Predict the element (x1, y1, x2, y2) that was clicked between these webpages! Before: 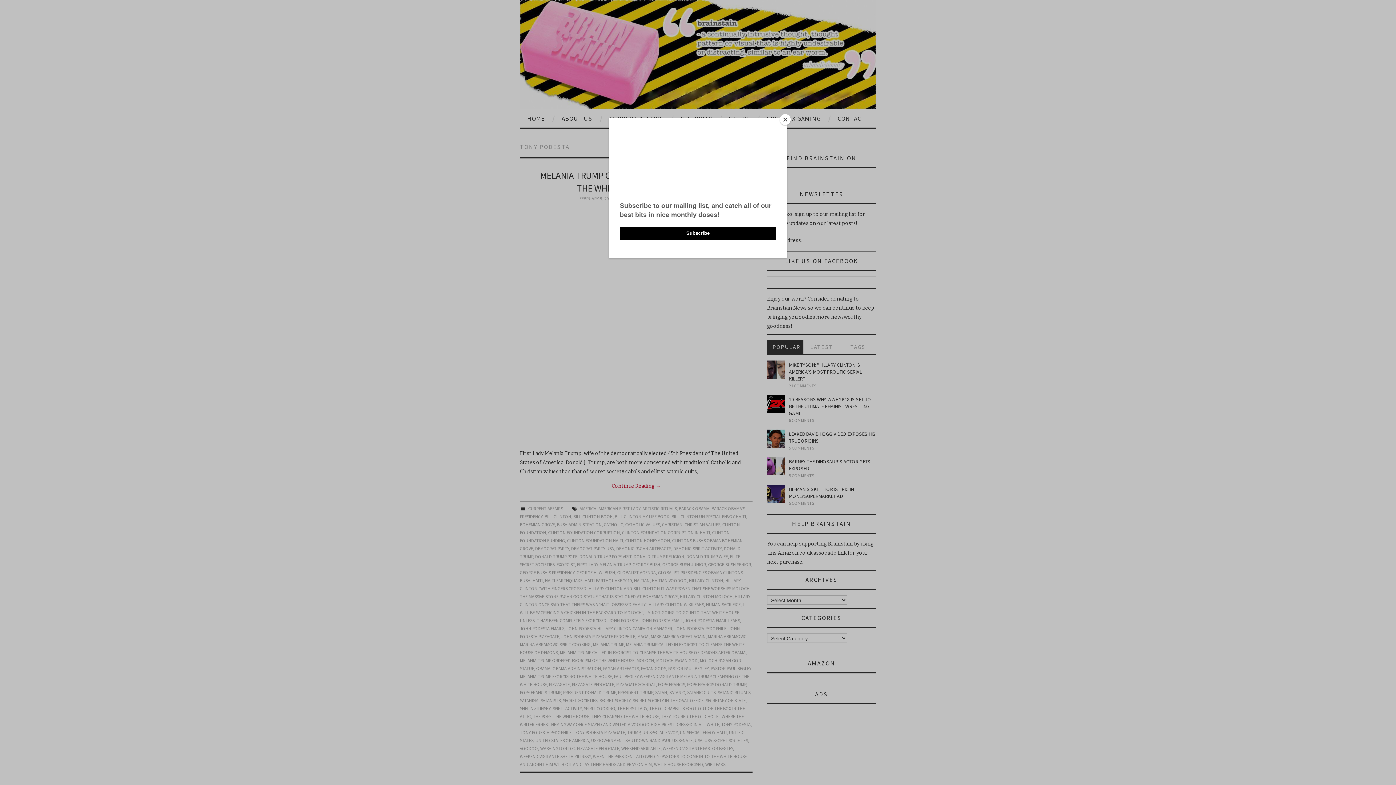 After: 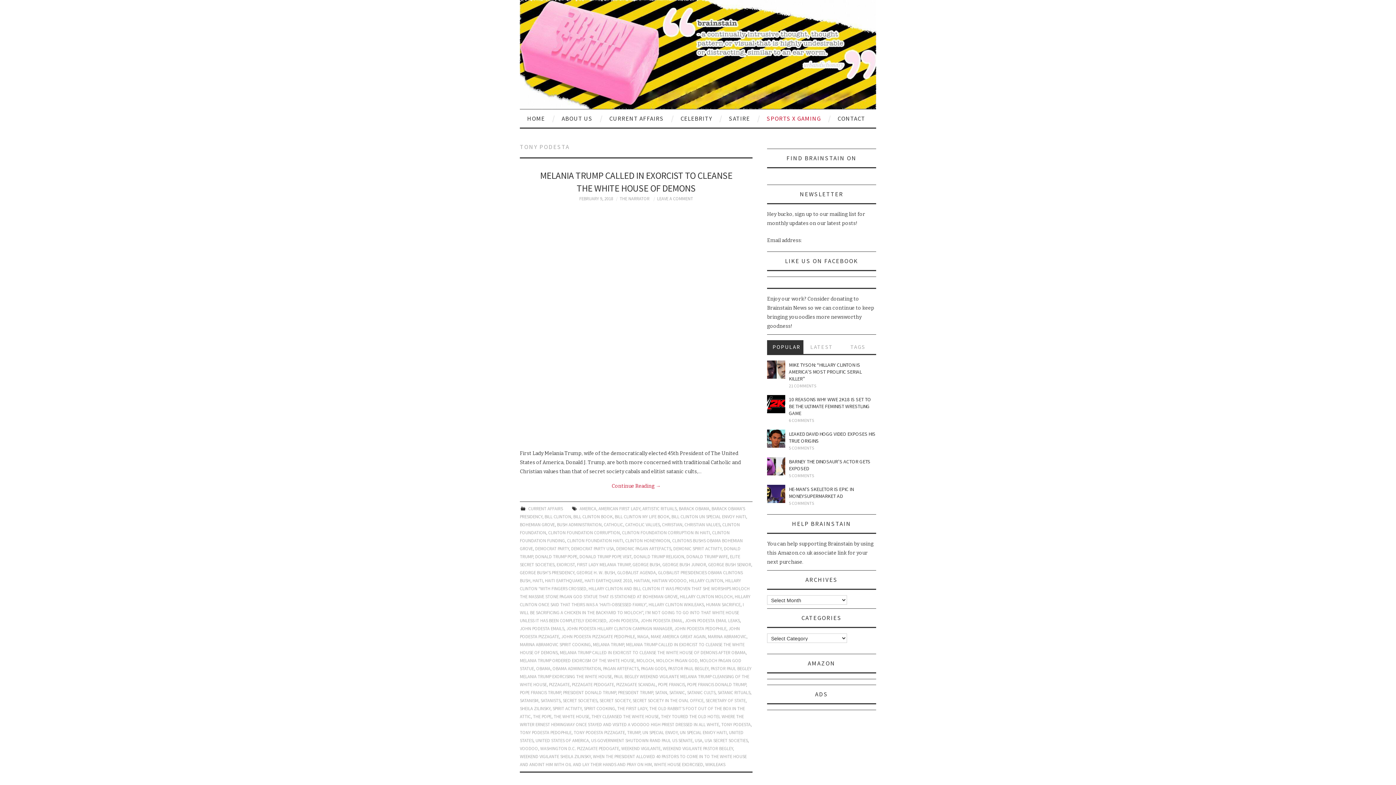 Action: label: Close bbox: (780, 114, 790, 125)